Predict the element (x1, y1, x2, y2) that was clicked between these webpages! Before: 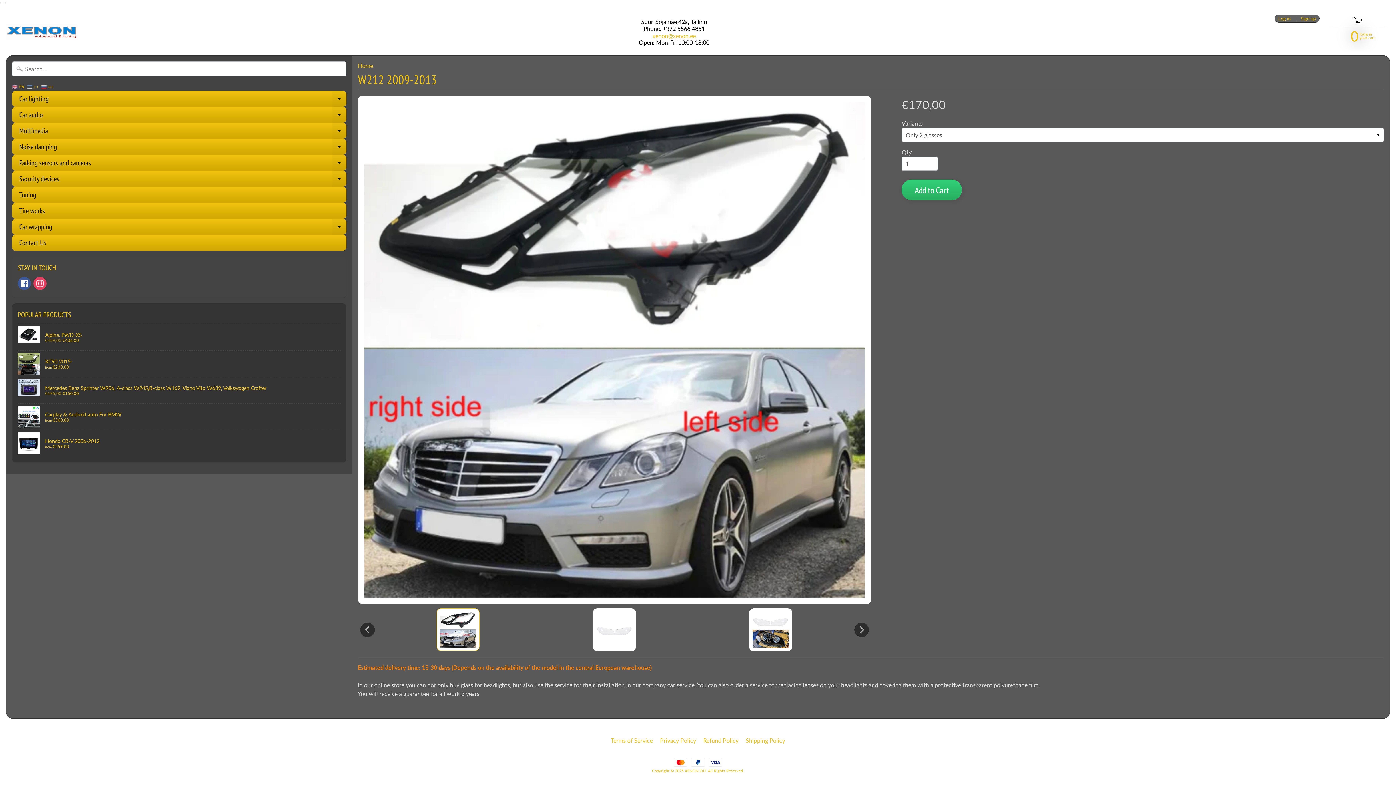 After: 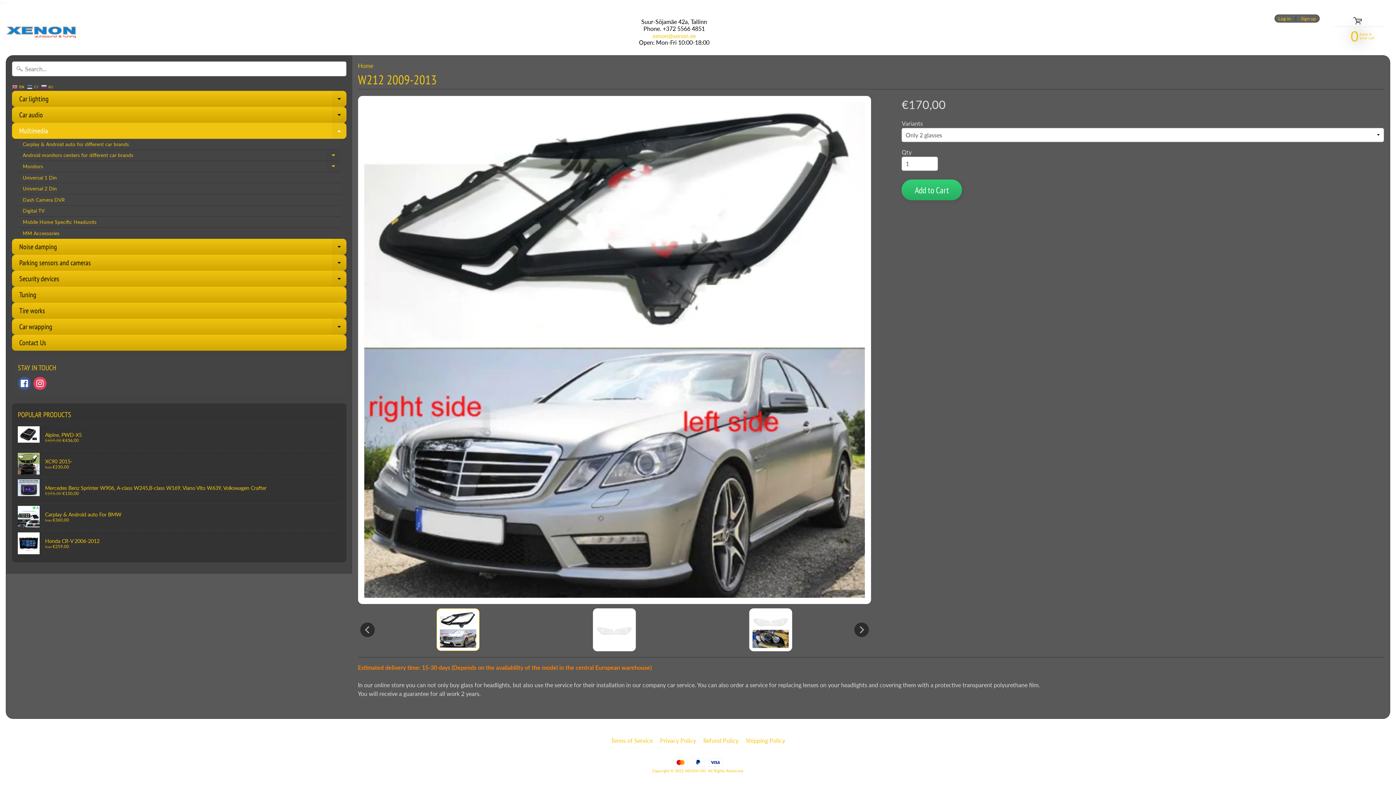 Action: label: Expand child menu bbox: (331, 122, 346, 138)